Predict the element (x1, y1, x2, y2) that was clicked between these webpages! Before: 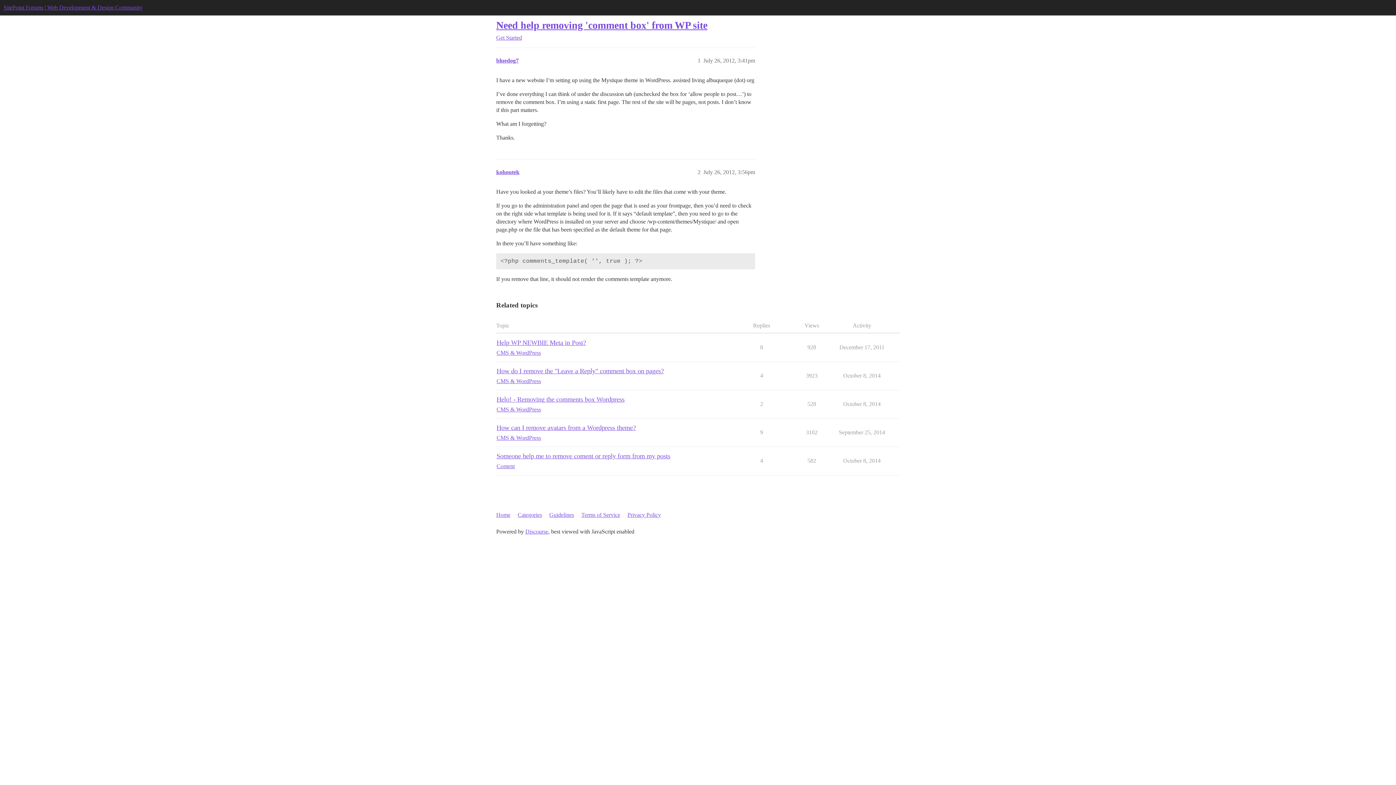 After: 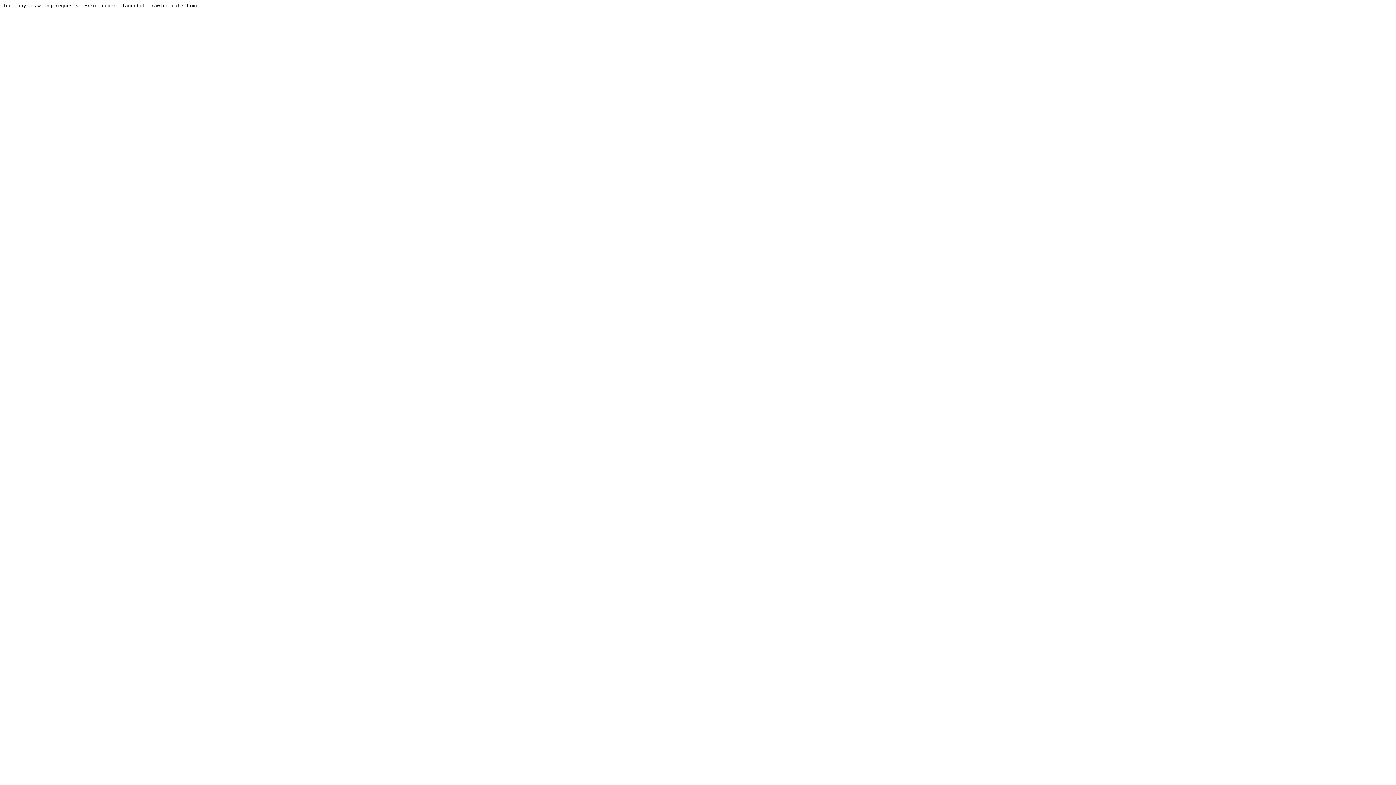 Action: label: Categories bbox: (517, 508, 548, 522)